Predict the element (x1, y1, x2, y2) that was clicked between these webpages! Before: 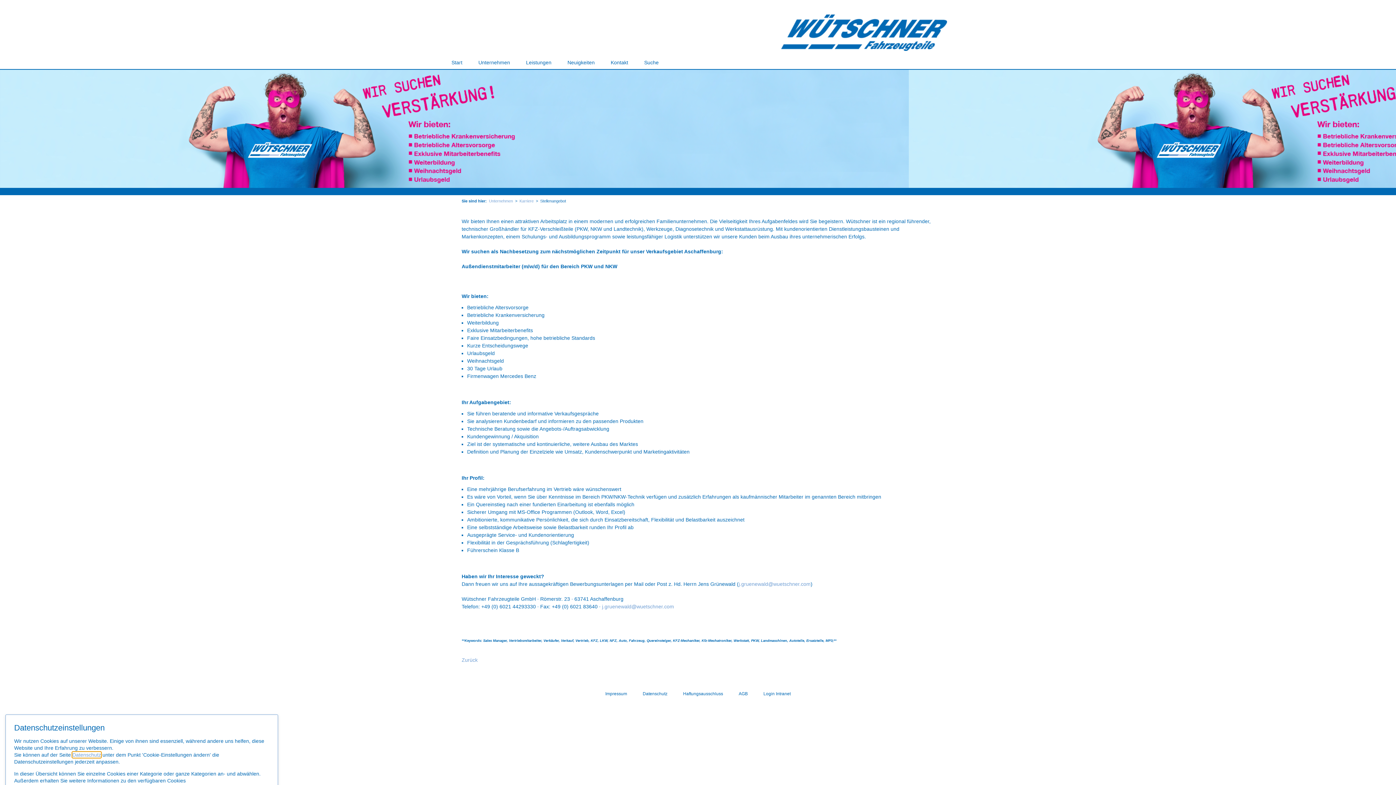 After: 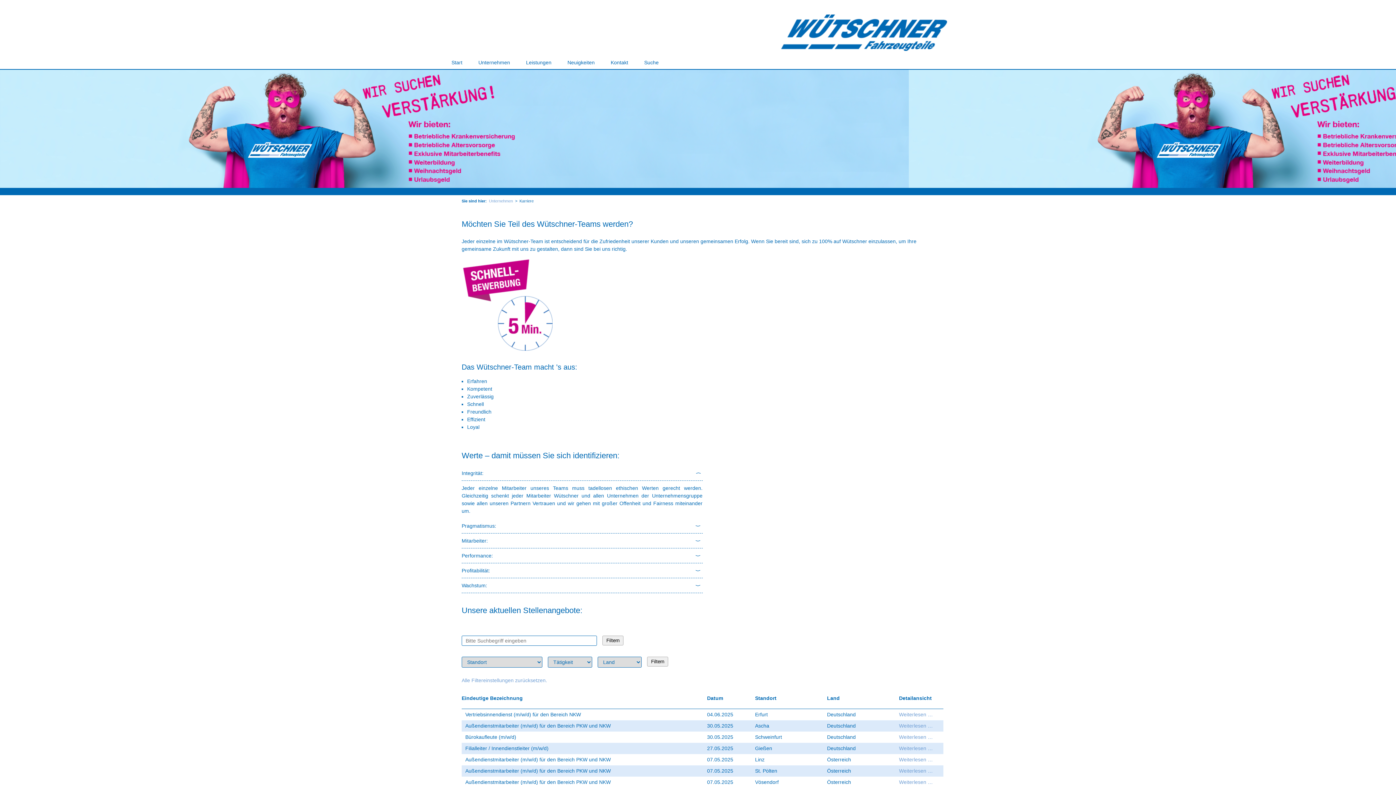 Action: label: Karriere bbox: (519, 198, 533, 203)